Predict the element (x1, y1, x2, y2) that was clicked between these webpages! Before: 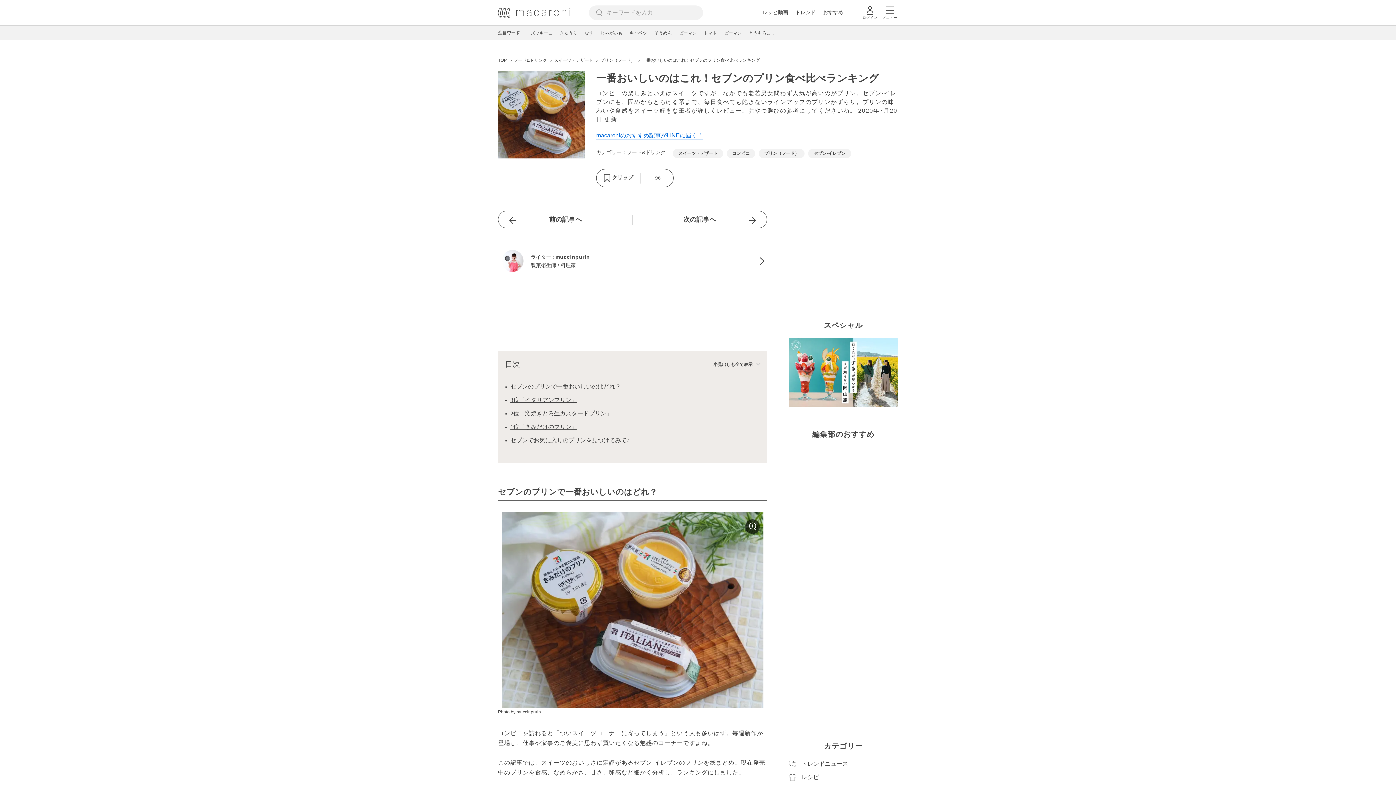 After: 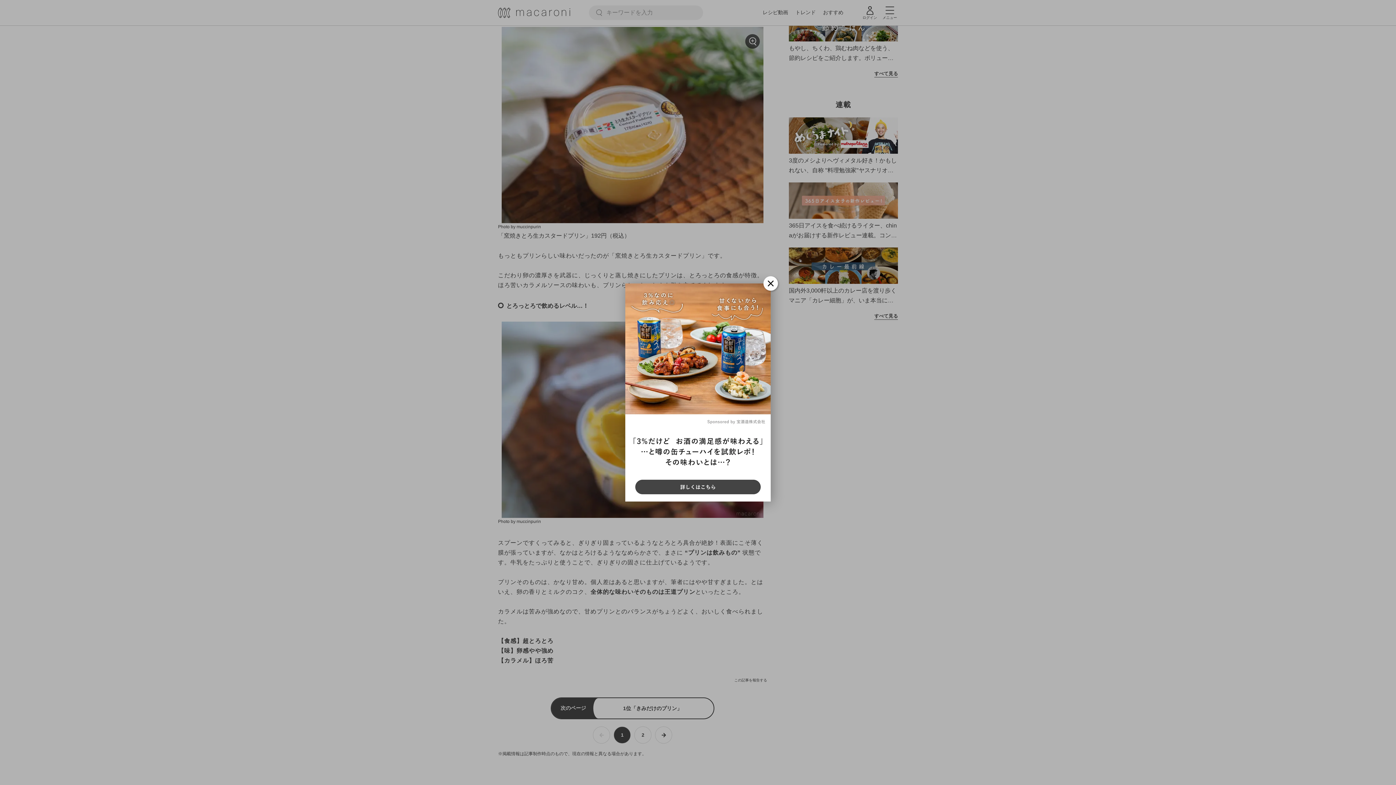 Action: label: 2位「窯焼きとろ生カスタードプリン」 bbox: (510, 408, 612, 418)